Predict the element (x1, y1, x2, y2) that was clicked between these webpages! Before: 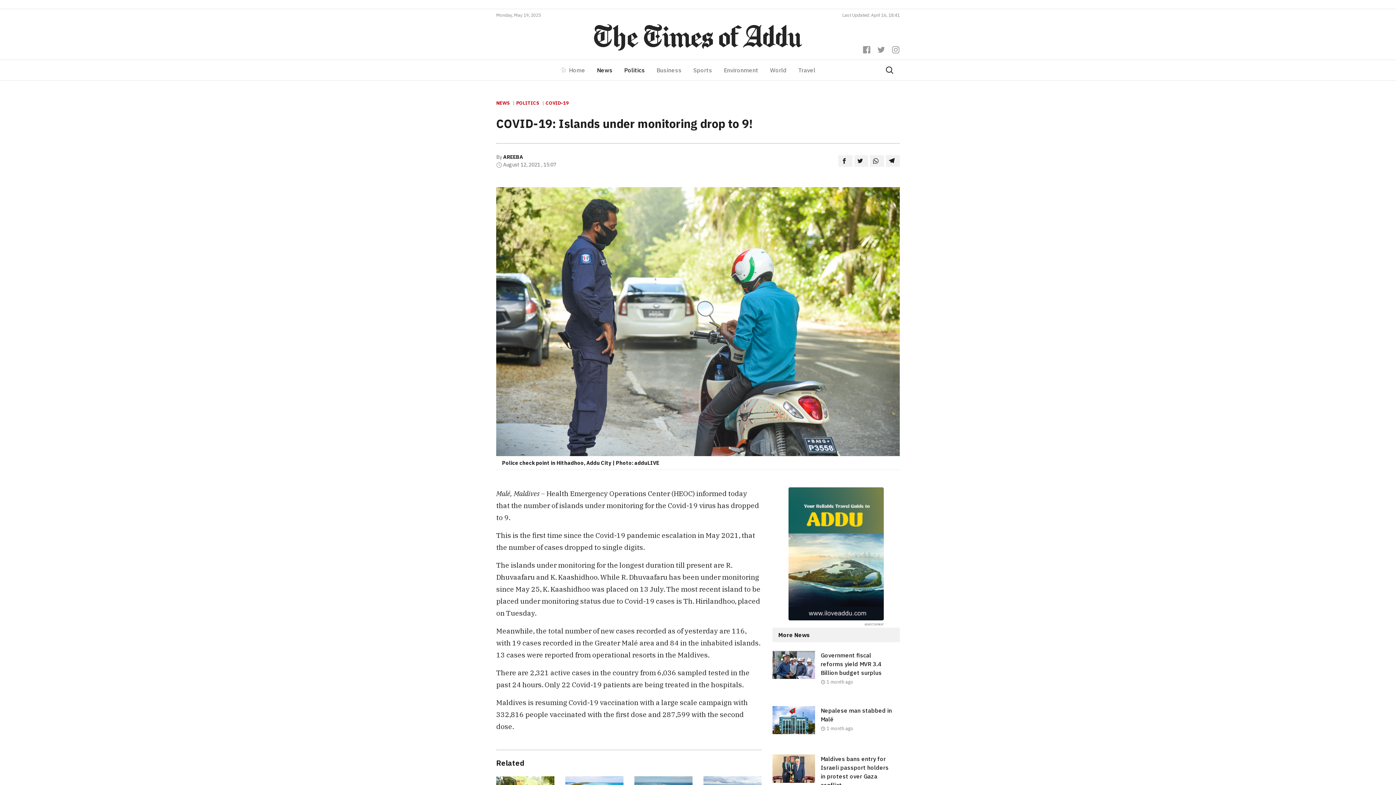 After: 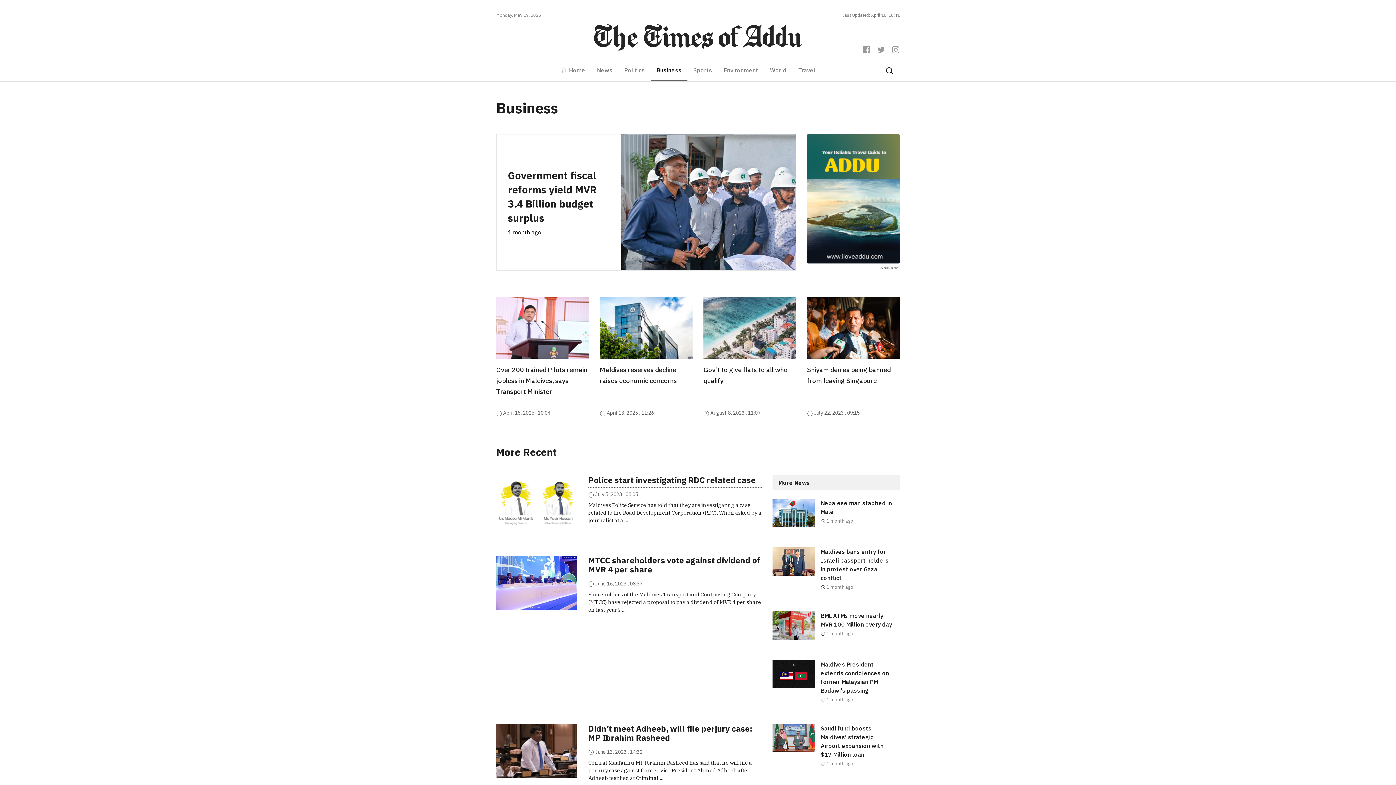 Action: label: Business bbox: (650, 62, 687, 77)